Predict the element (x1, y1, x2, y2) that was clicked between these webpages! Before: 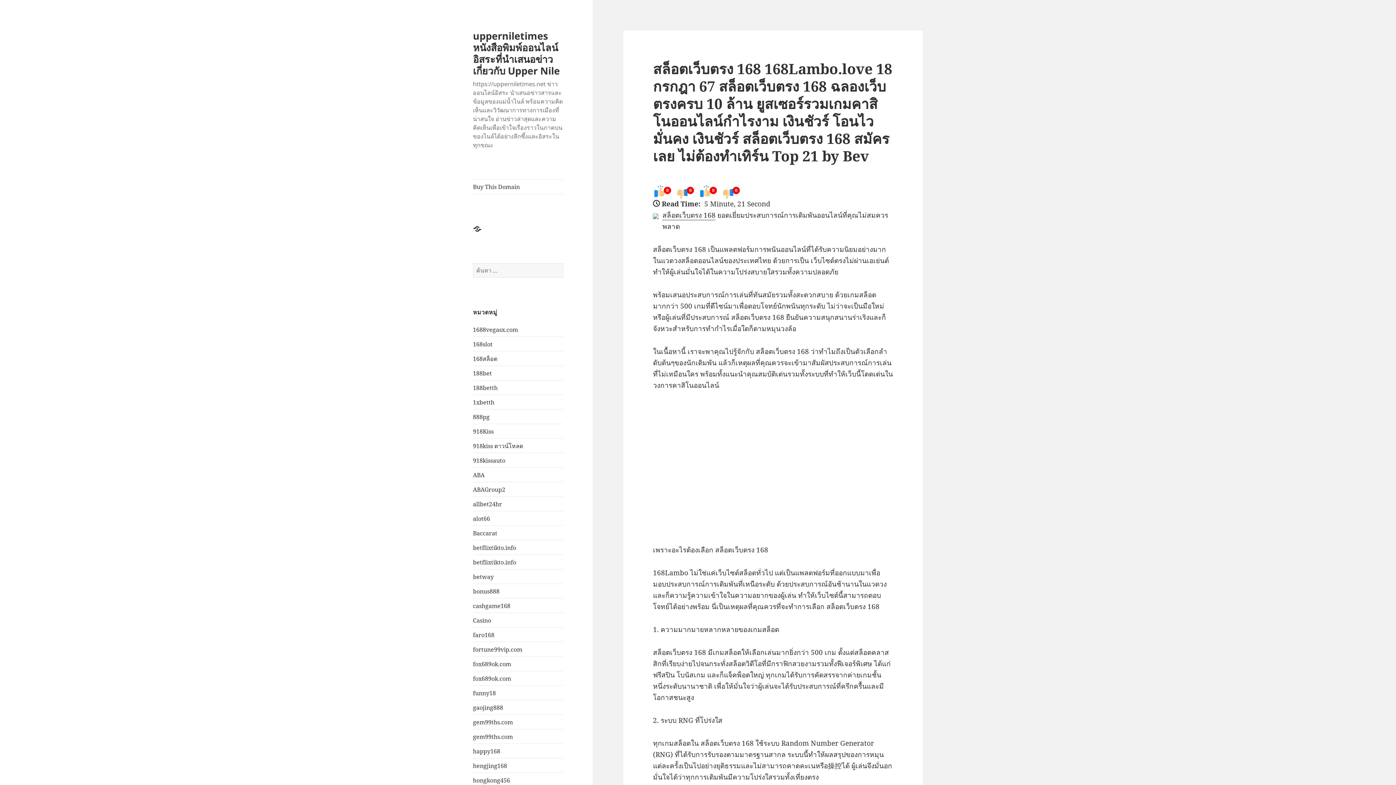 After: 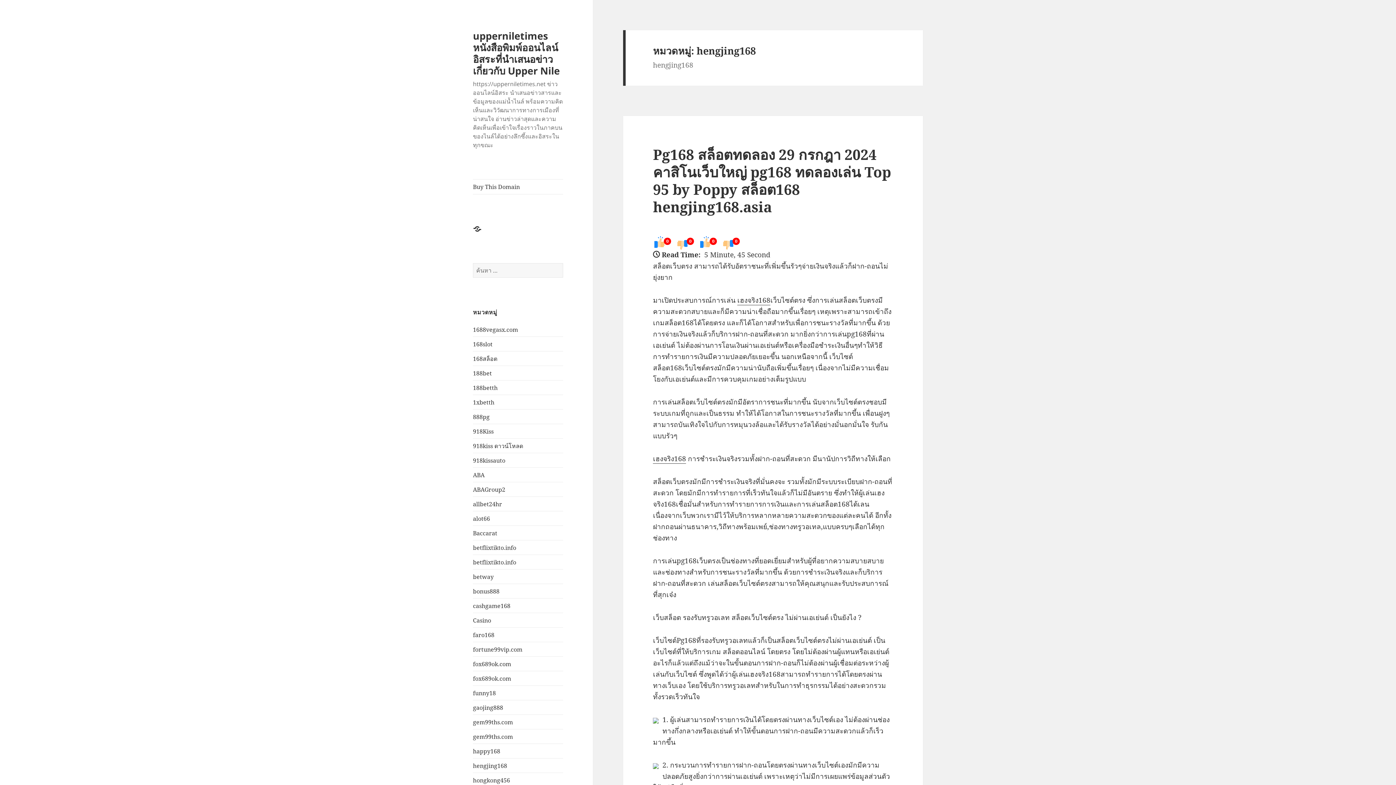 Action: bbox: (473, 762, 507, 770) label: hengjing168